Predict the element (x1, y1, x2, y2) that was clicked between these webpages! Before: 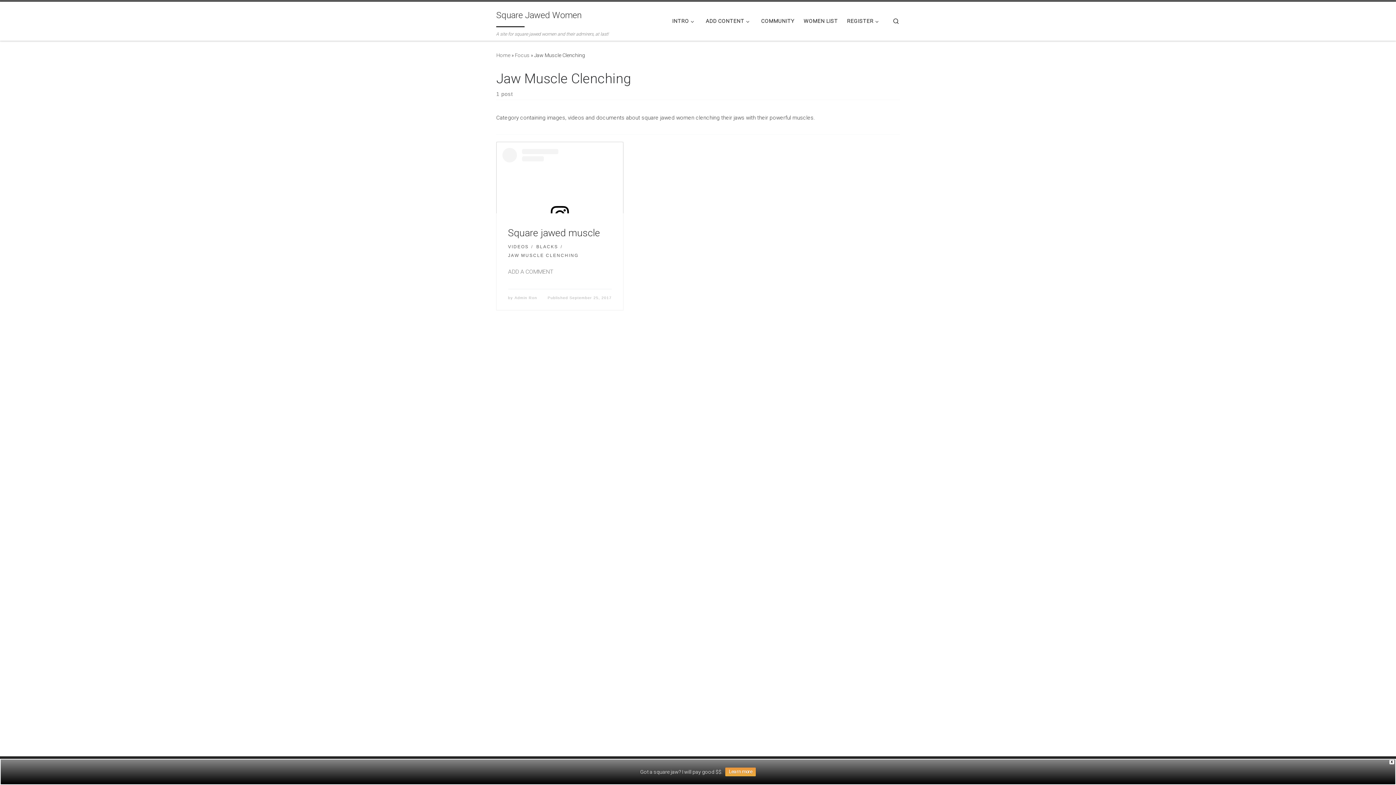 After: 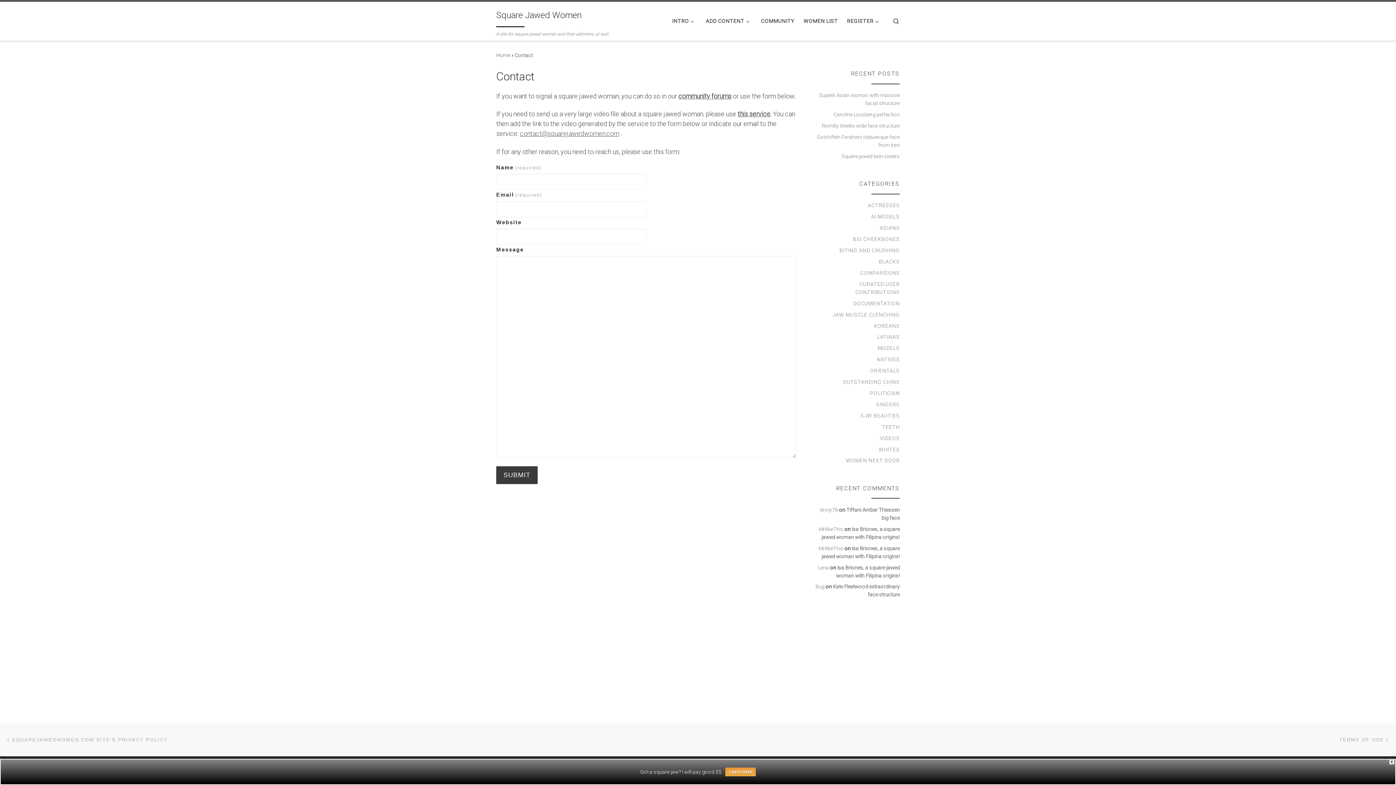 Action: bbox: (644, 766, 662, 771) label: Contact